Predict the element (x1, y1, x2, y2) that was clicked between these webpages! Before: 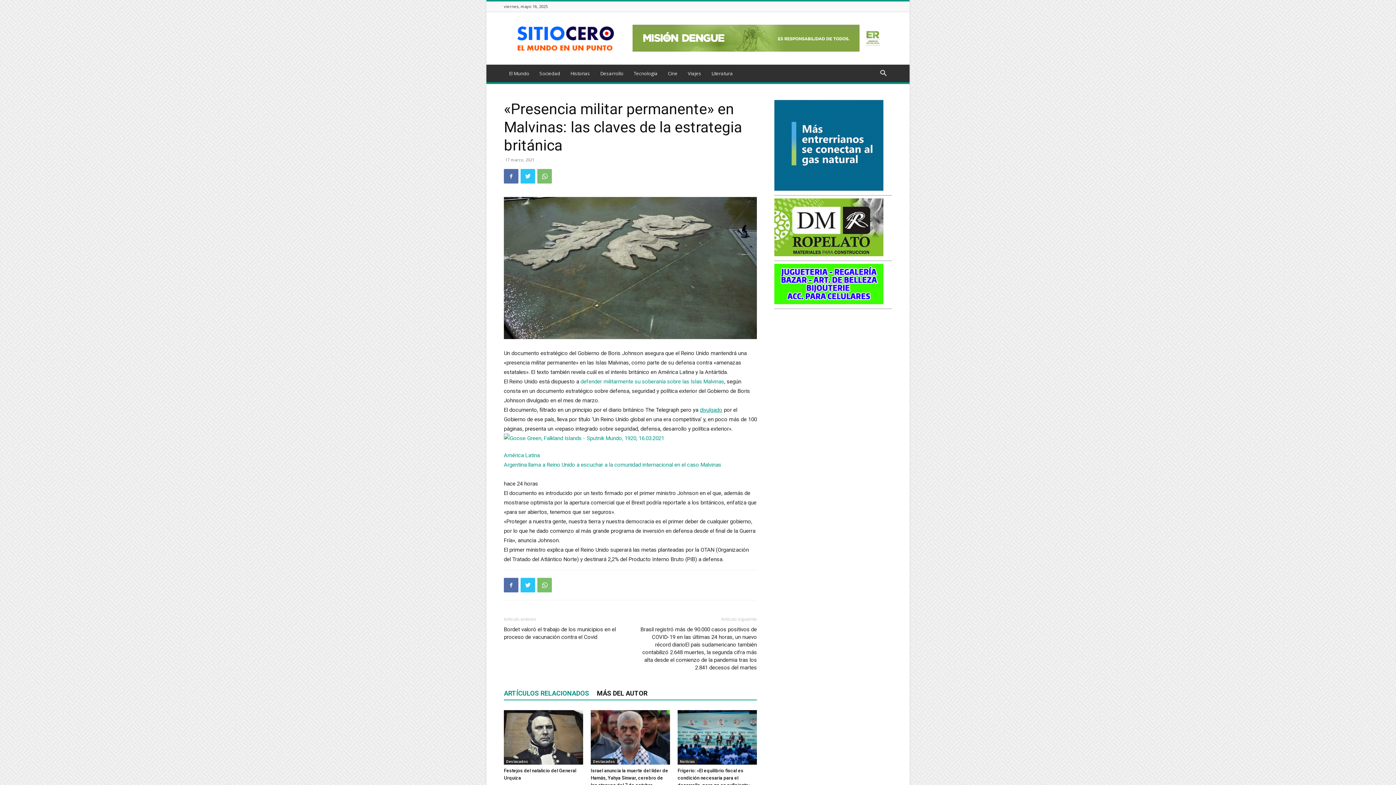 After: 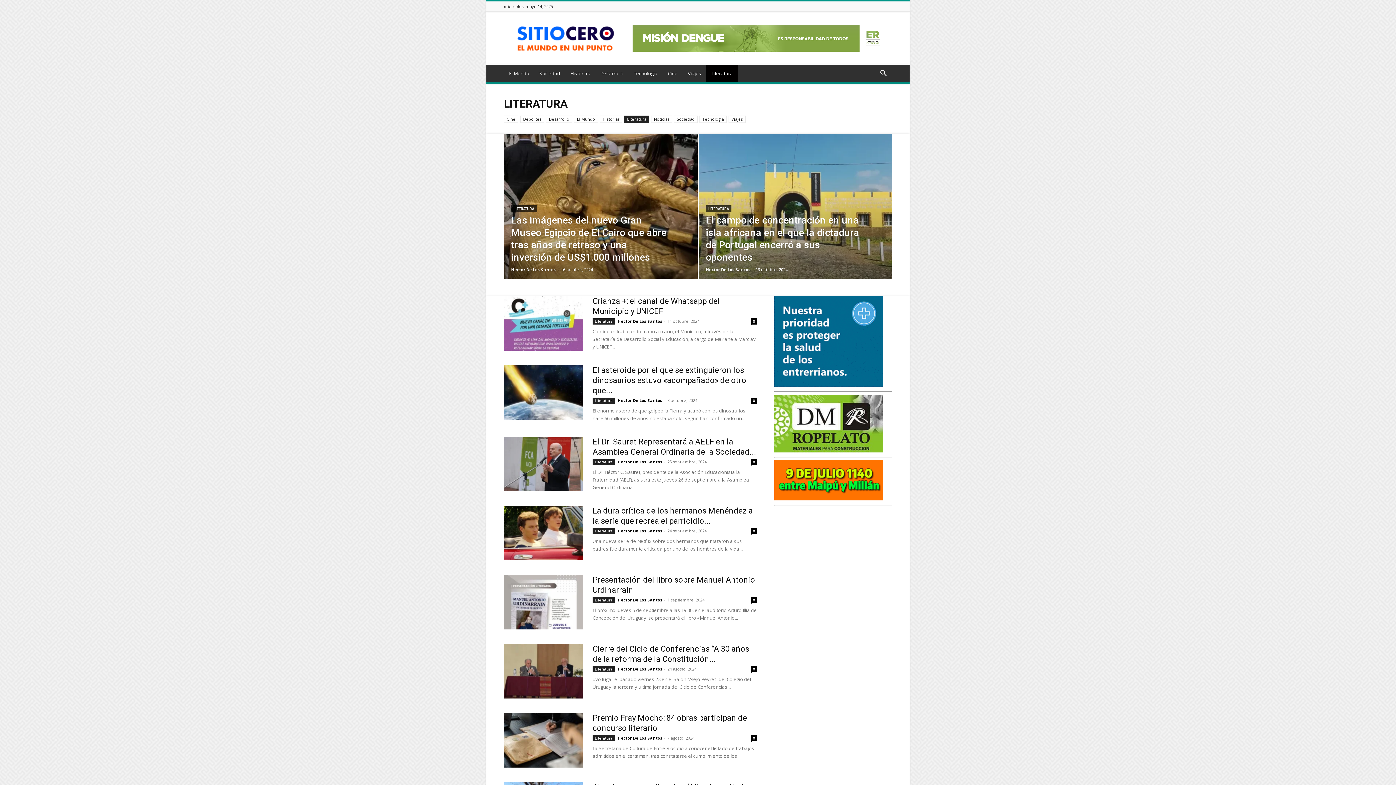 Action: bbox: (706, 64, 738, 82) label: Literatura